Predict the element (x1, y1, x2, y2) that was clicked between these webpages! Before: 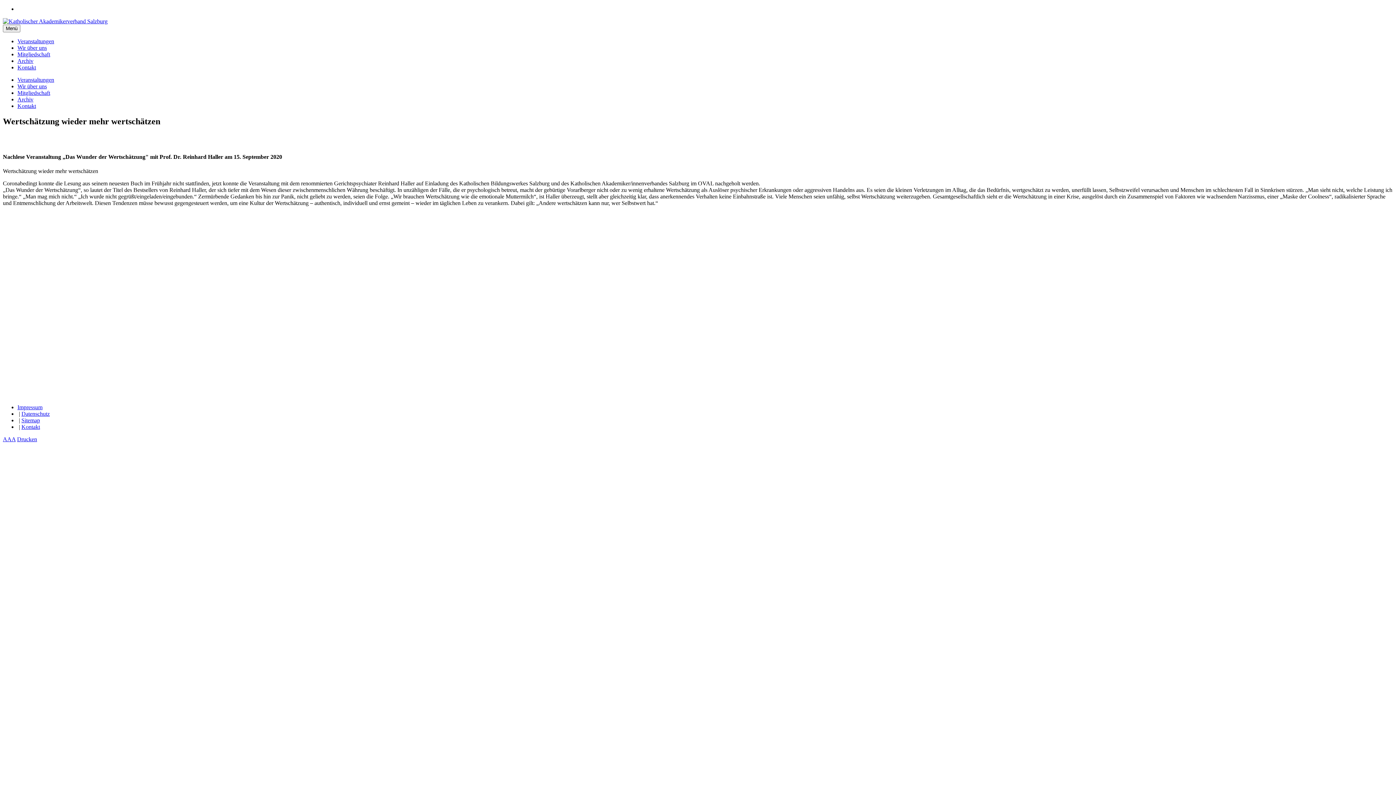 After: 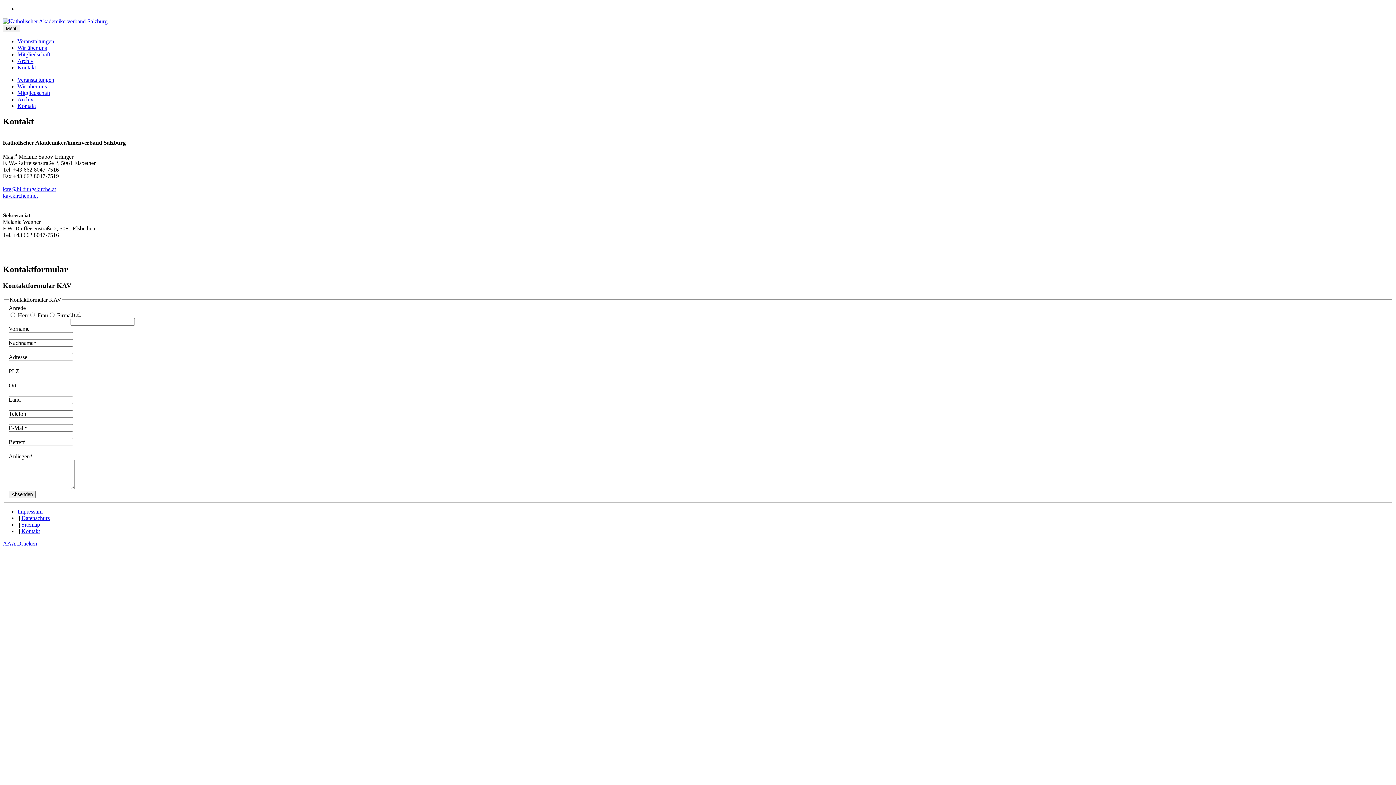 Action: bbox: (17, 64, 36, 70) label: Kontakt